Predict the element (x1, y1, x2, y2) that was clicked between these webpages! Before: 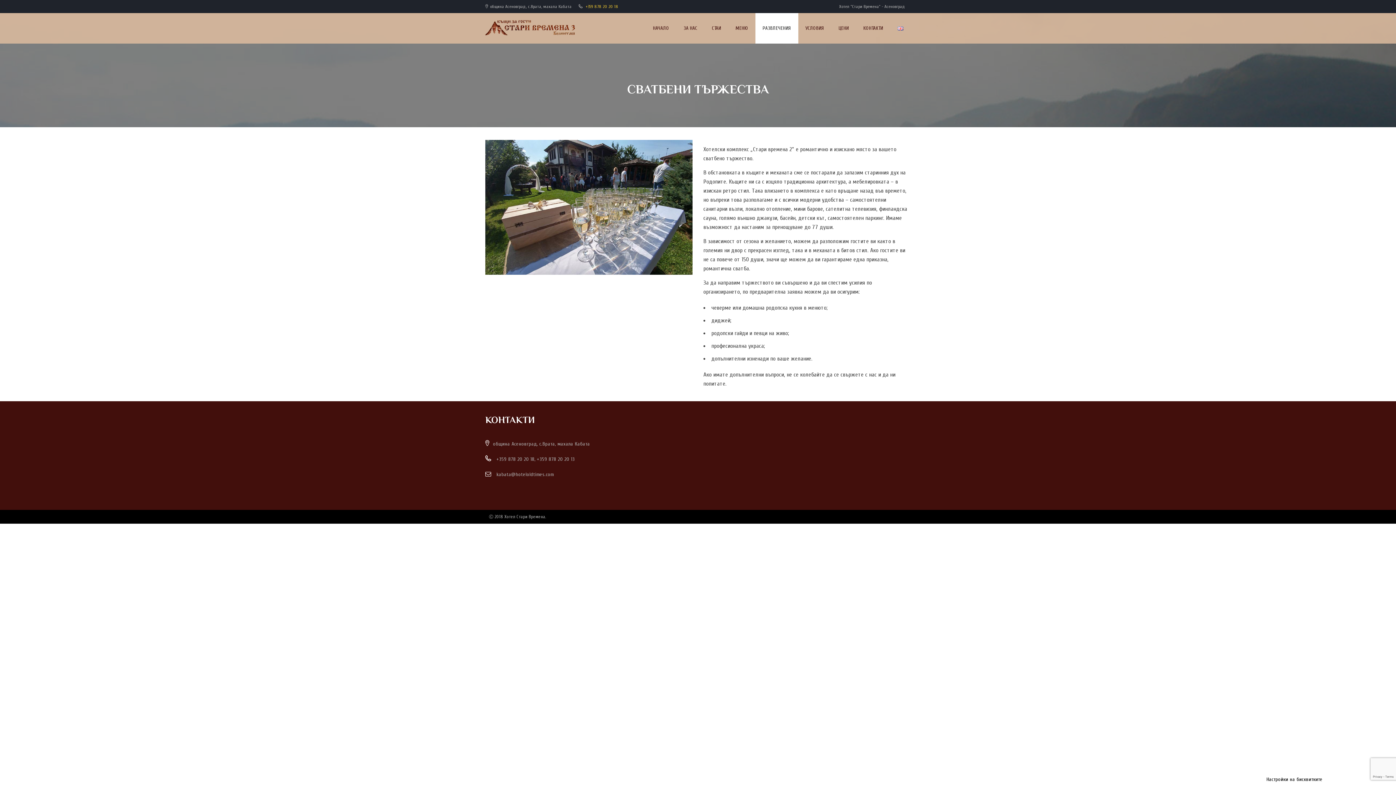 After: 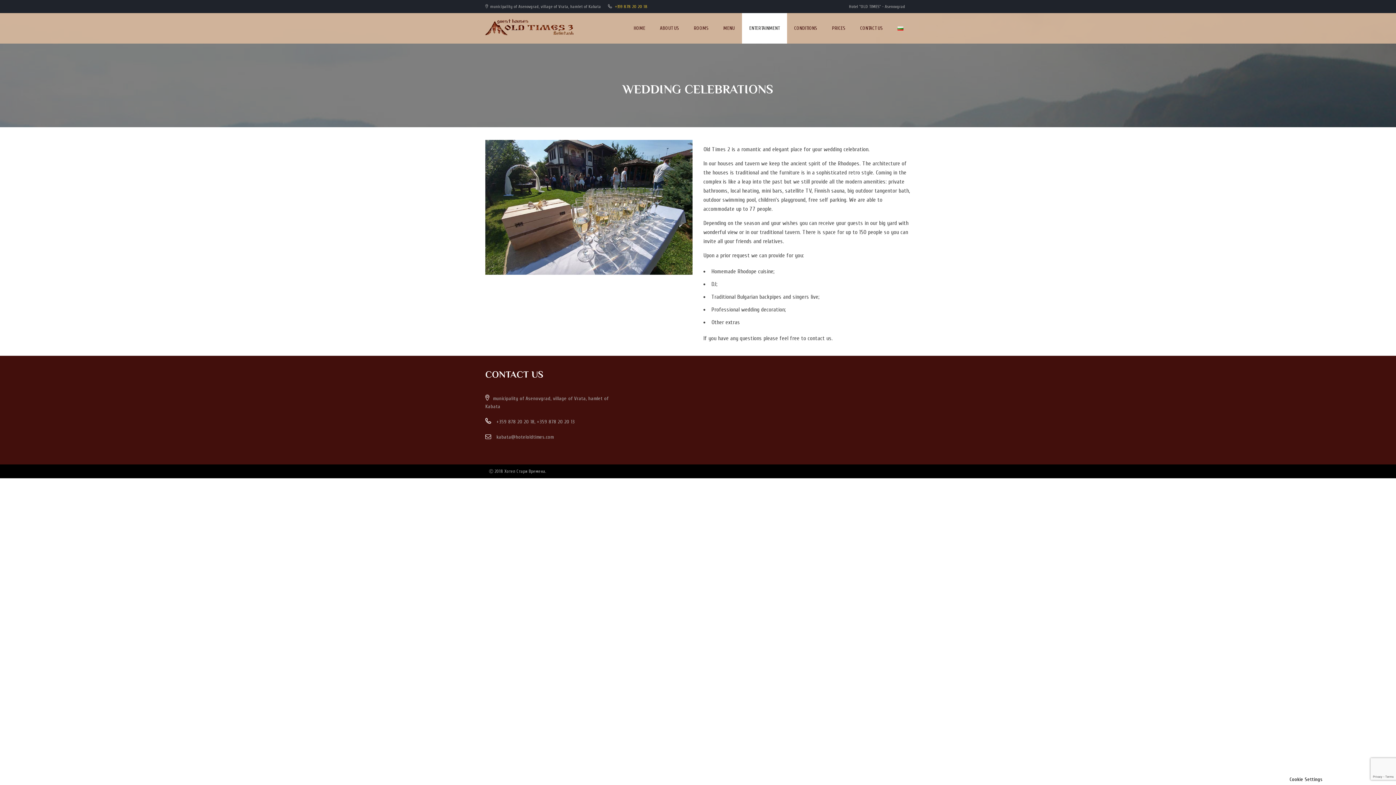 Action: bbox: (890, 13, 910, 43)